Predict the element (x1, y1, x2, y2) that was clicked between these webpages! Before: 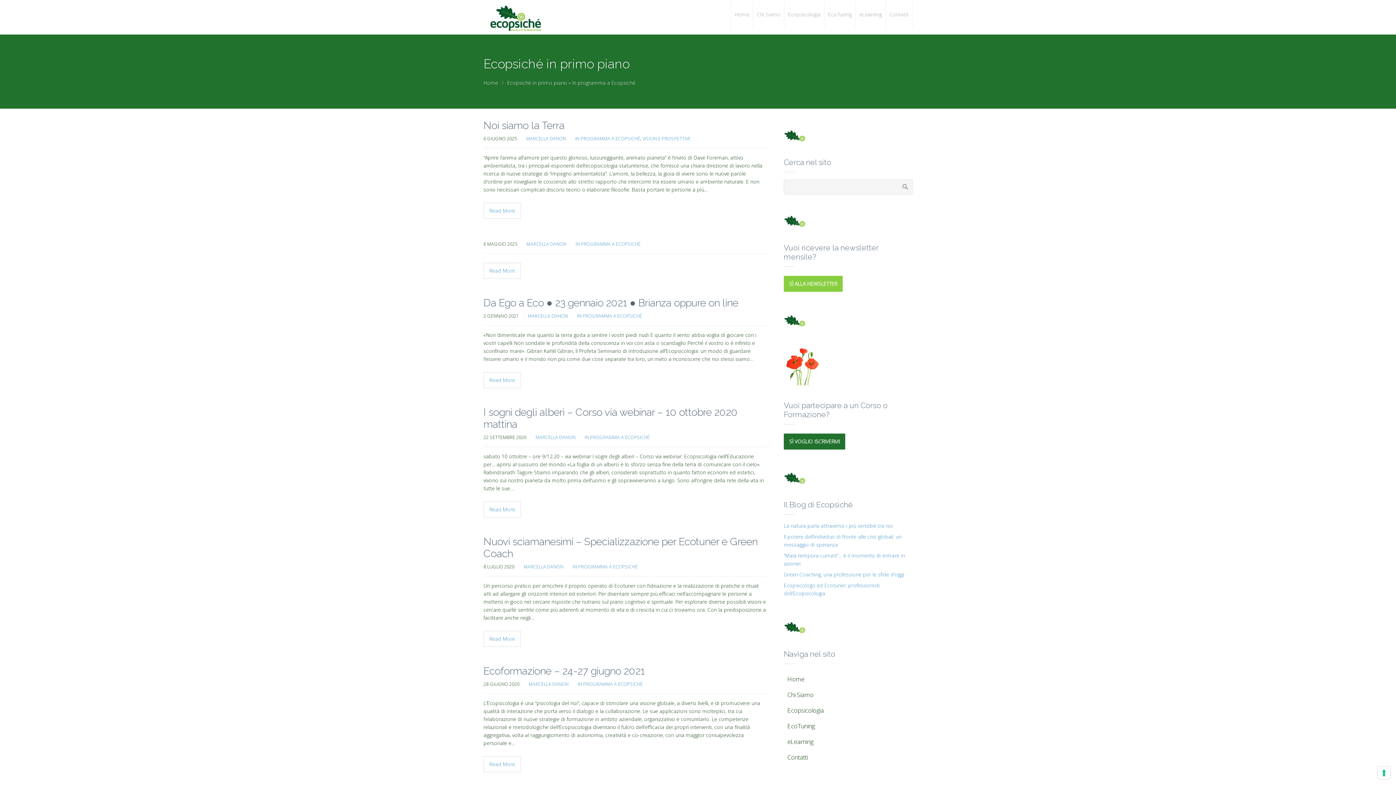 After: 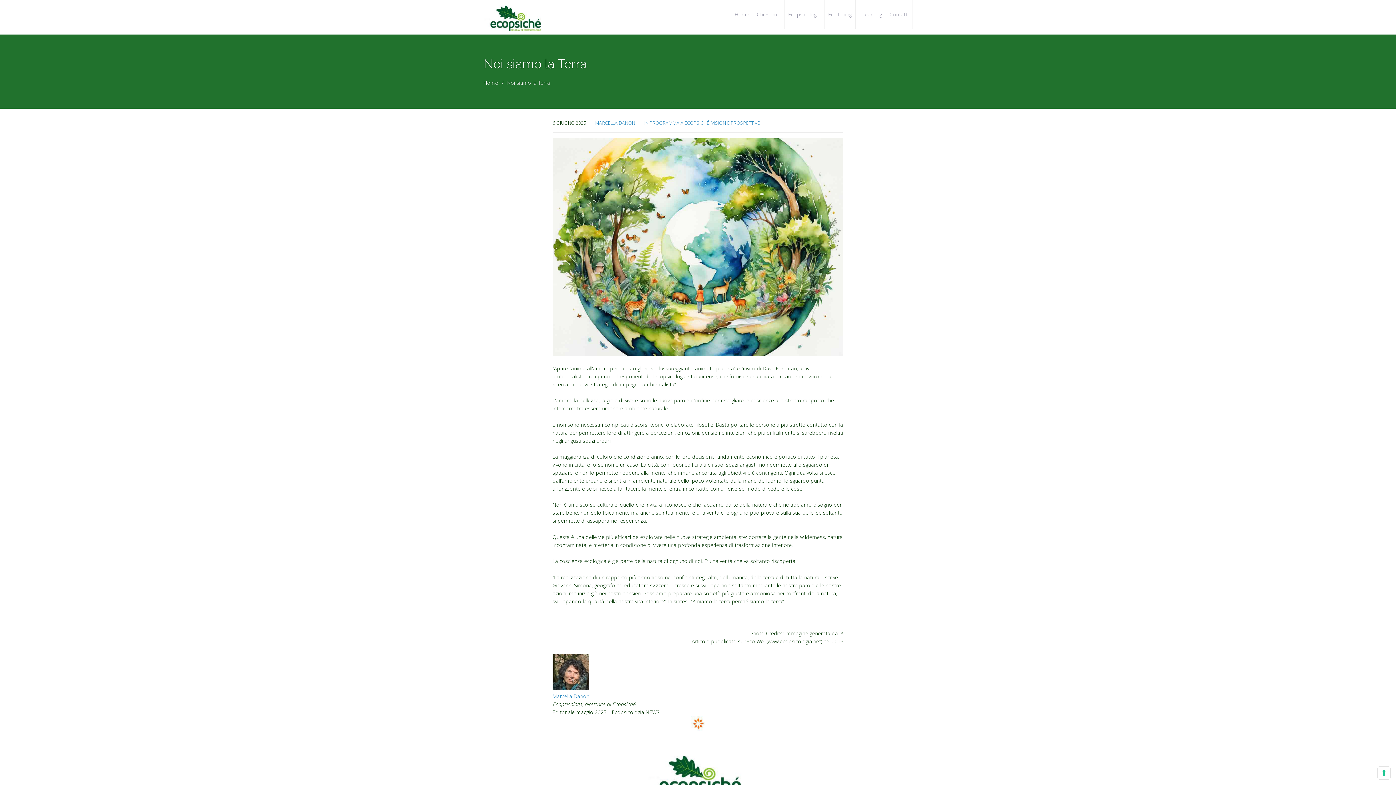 Action: label: Read More bbox: (483, 203, 521, 219)